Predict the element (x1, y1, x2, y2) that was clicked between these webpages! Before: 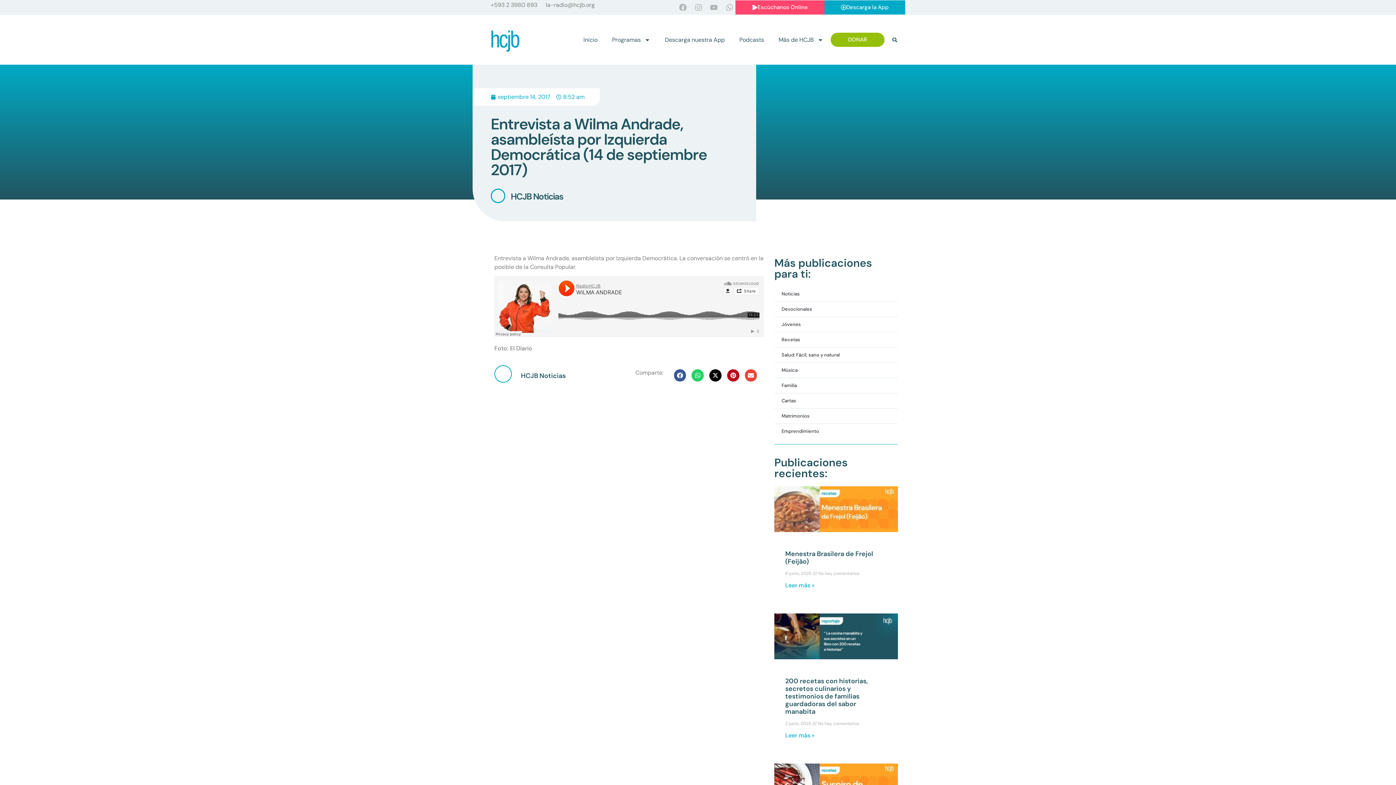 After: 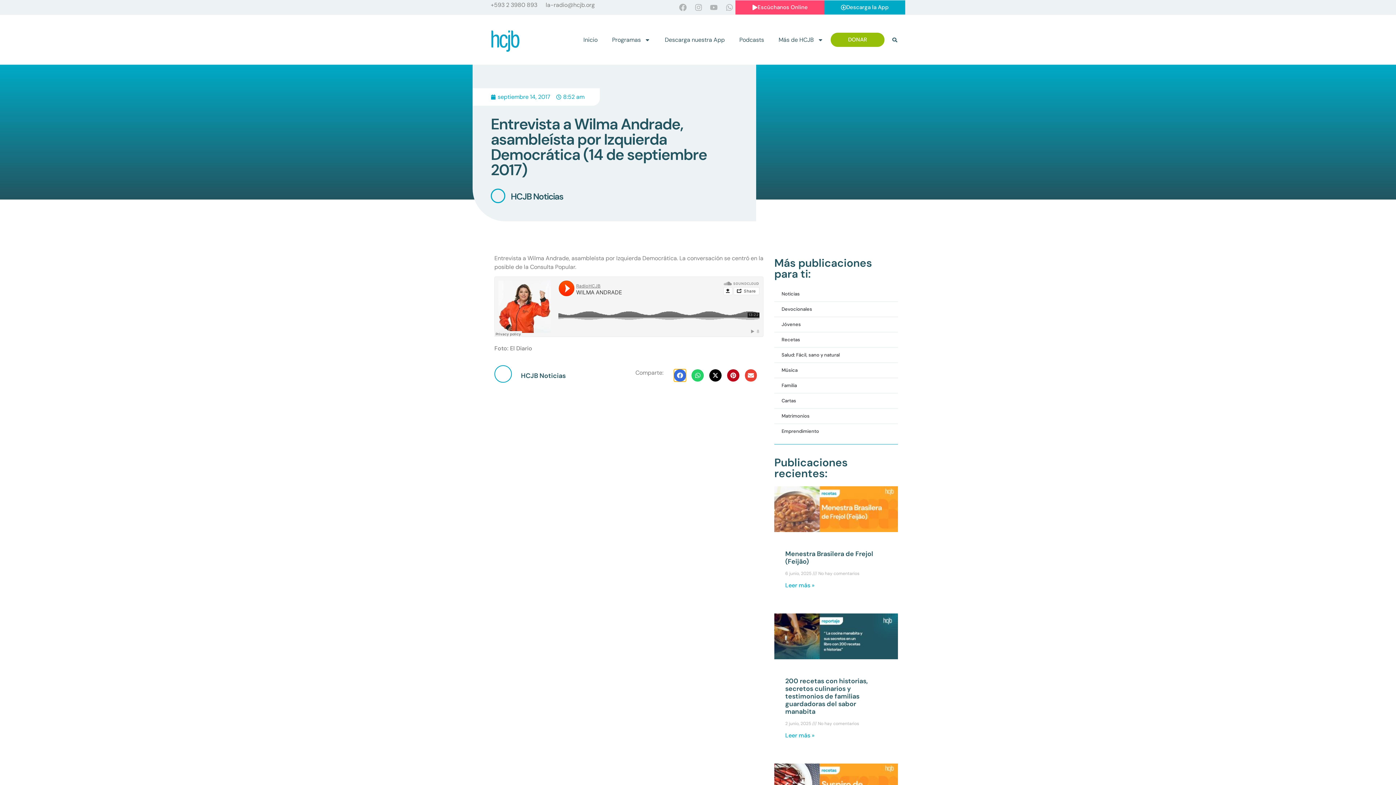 Action: label: Compartir en facebook bbox: (674, 369, 686, 381)